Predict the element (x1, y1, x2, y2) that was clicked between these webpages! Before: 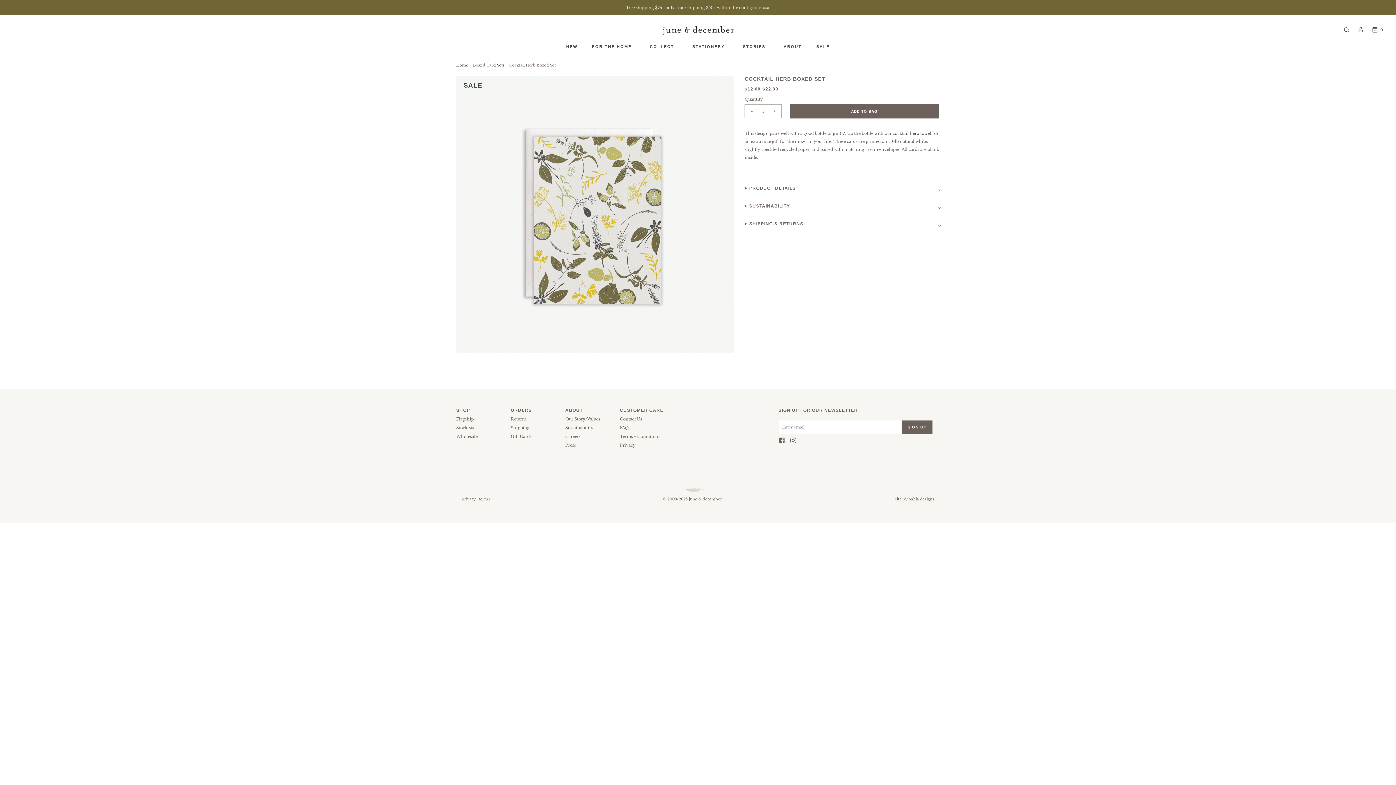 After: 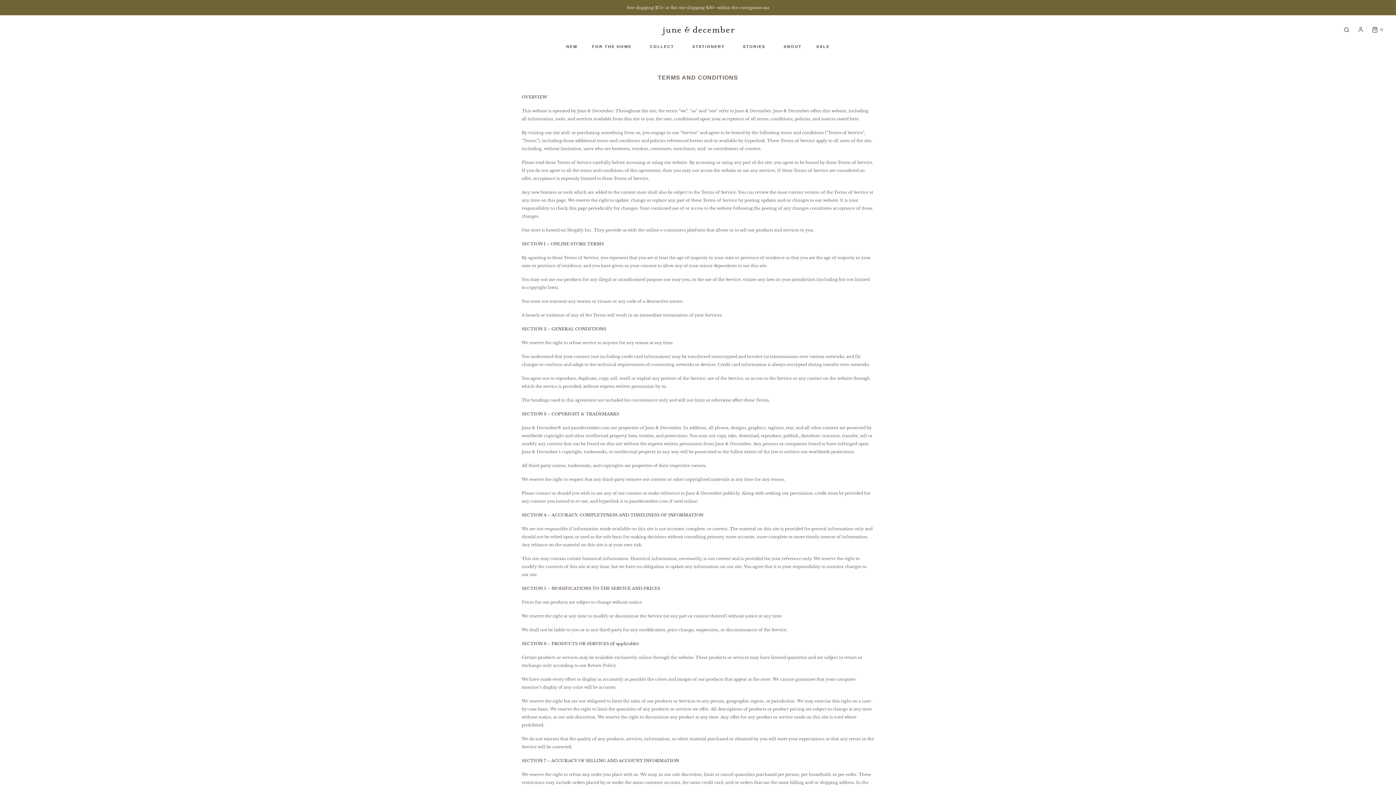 Action: label: terms bbox: (478, 497, 490, 501)